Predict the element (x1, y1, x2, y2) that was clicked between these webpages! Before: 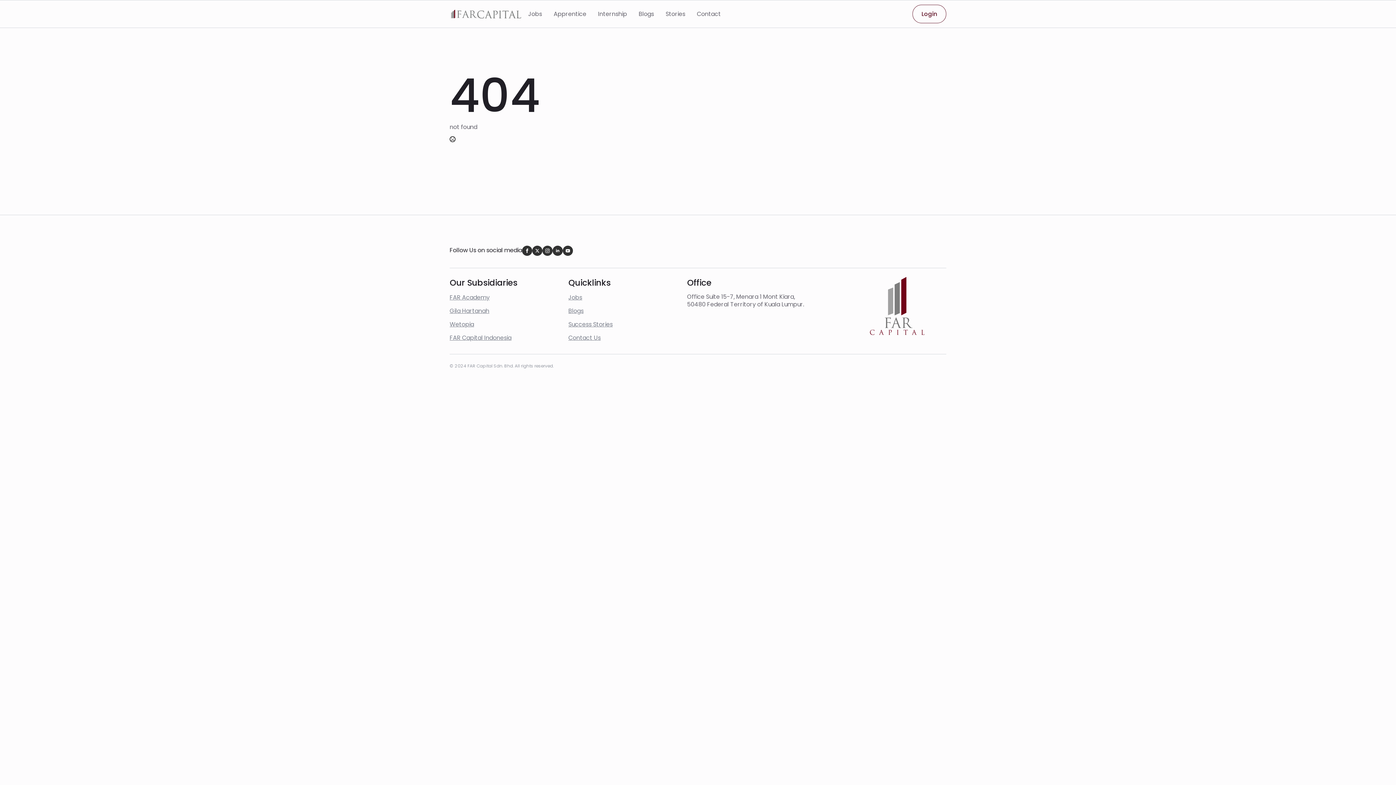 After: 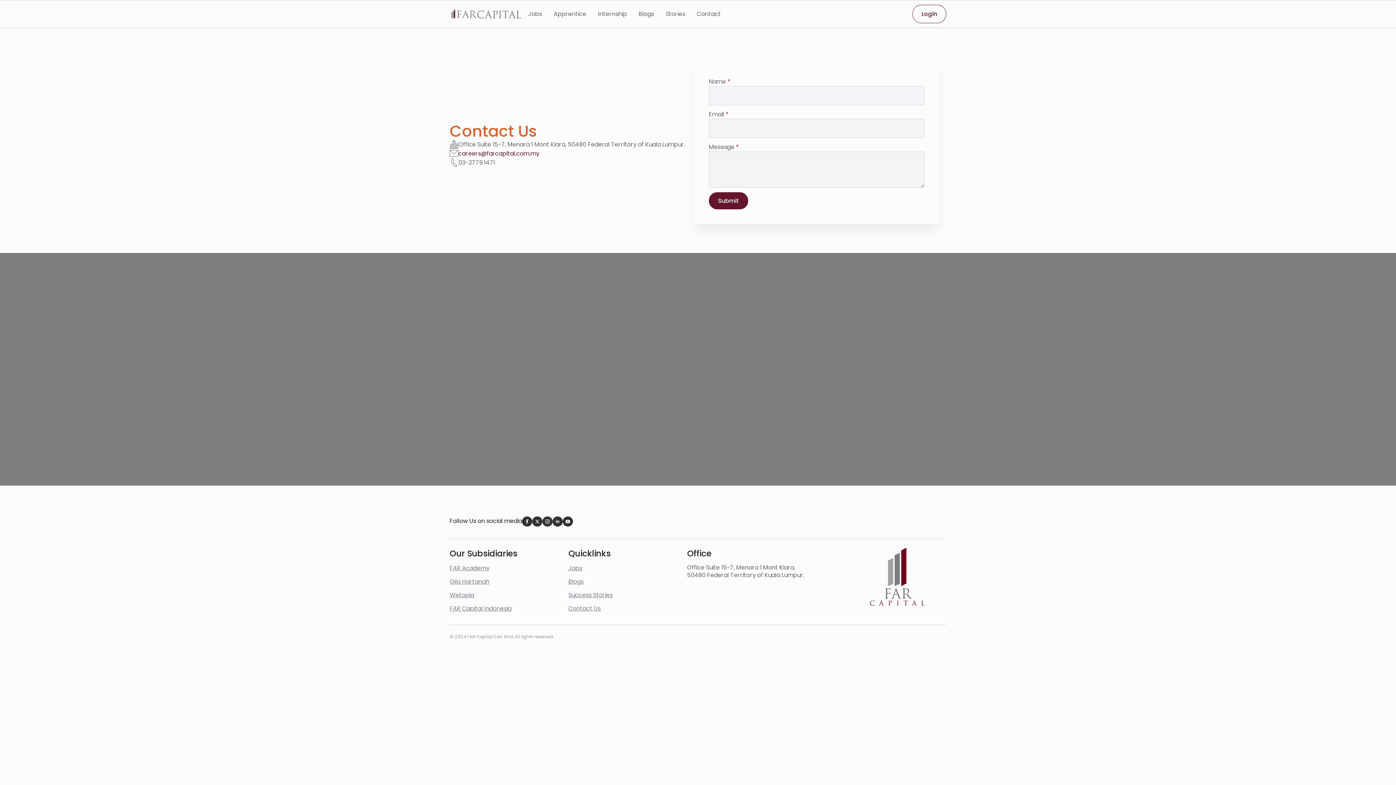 Action: bbox: (691, 6, 726, 21) label: Contact